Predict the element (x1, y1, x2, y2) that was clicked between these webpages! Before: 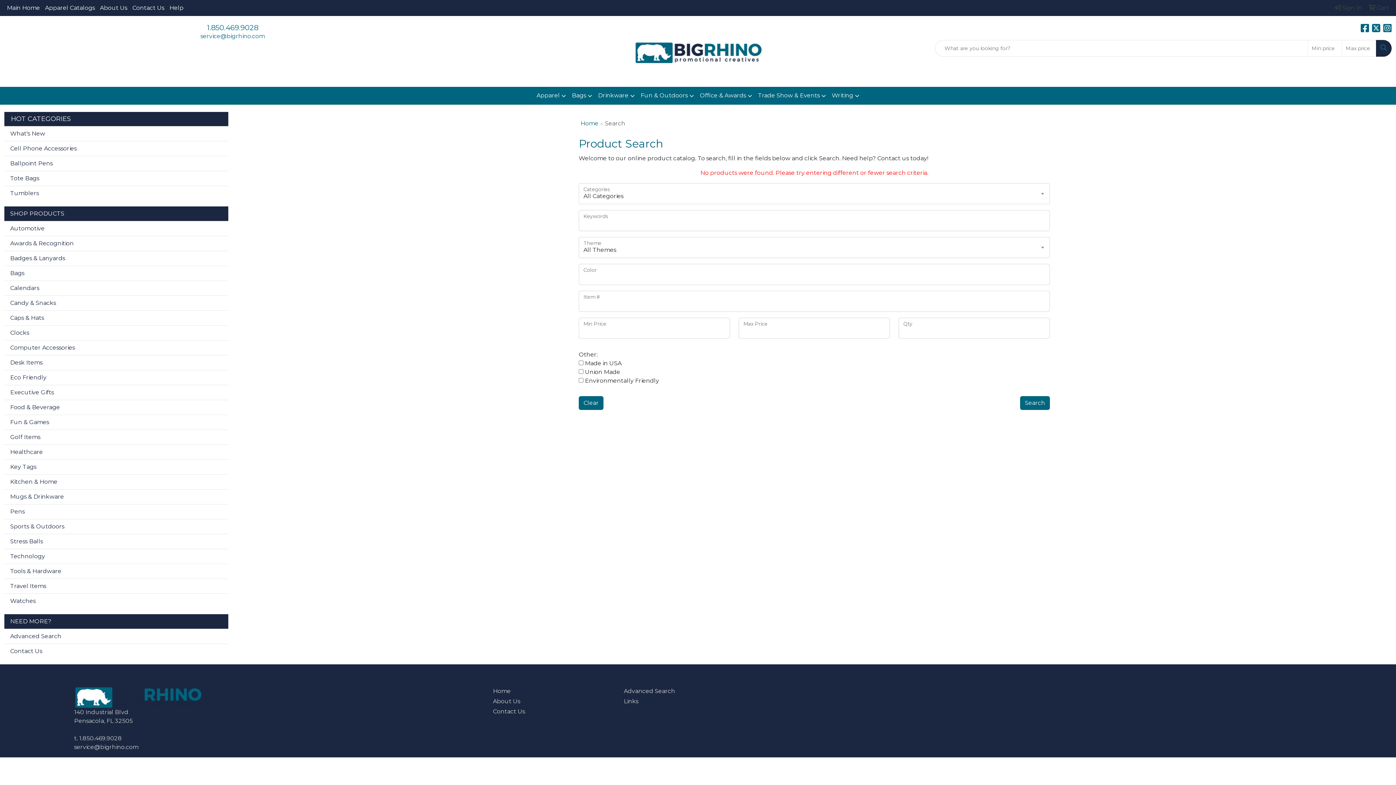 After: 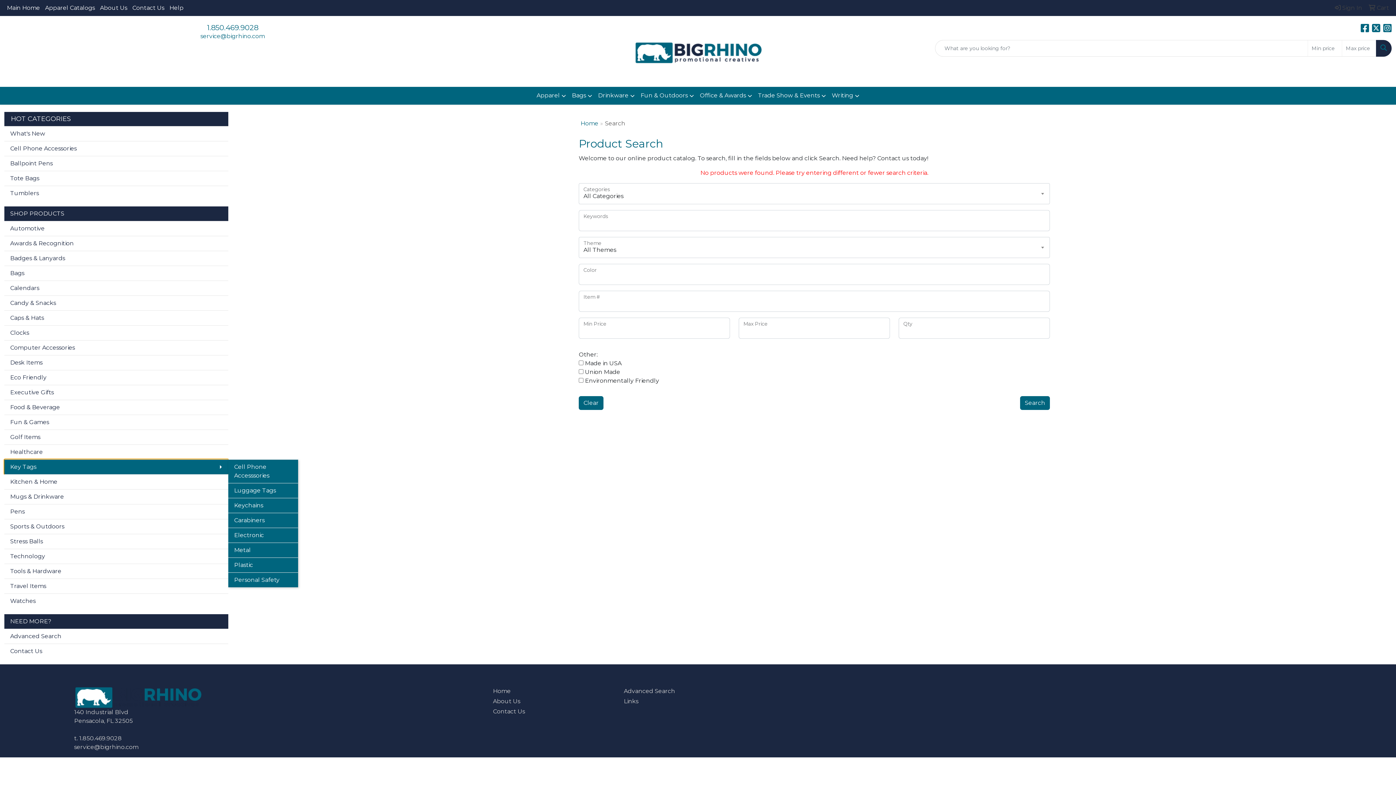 Action: label: Key Tags bbox: (4, 459, 228, 474)